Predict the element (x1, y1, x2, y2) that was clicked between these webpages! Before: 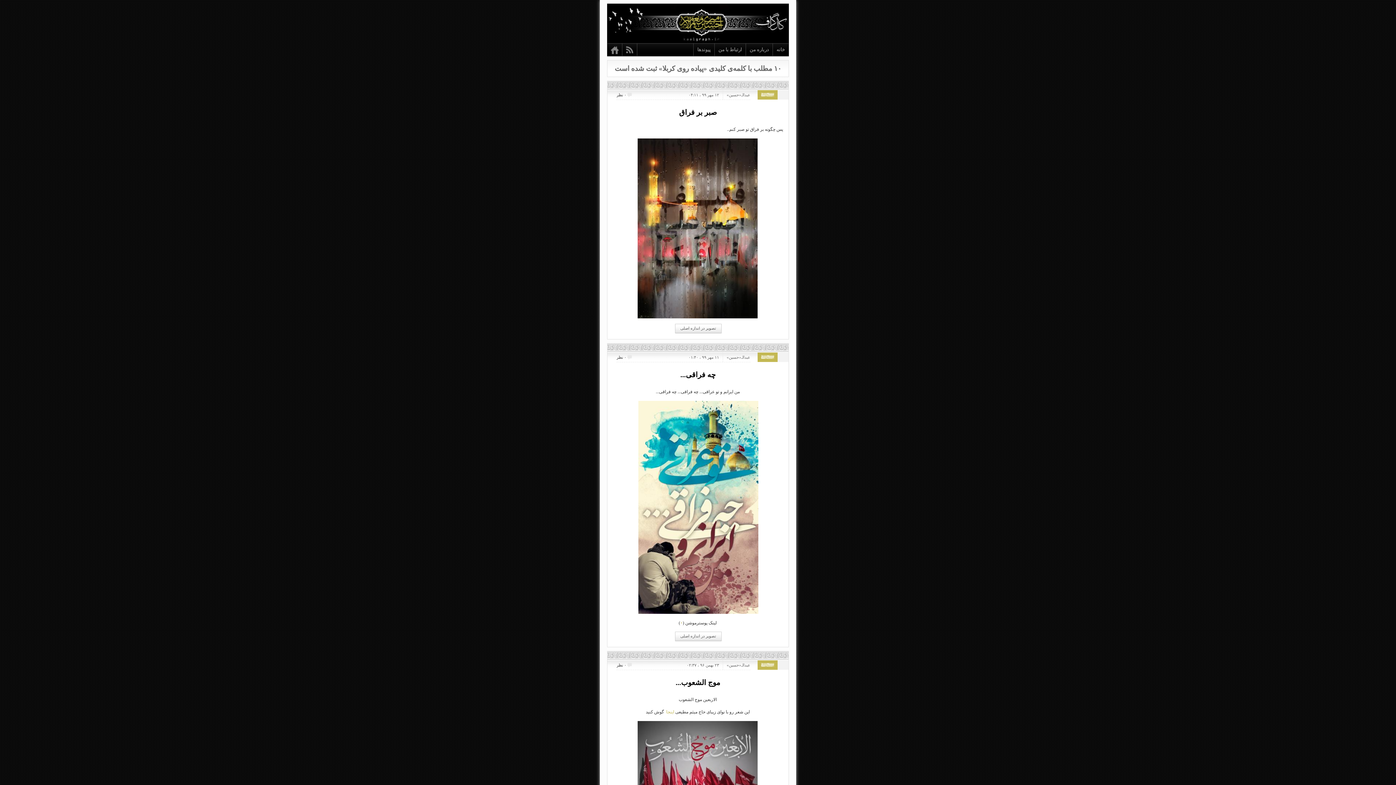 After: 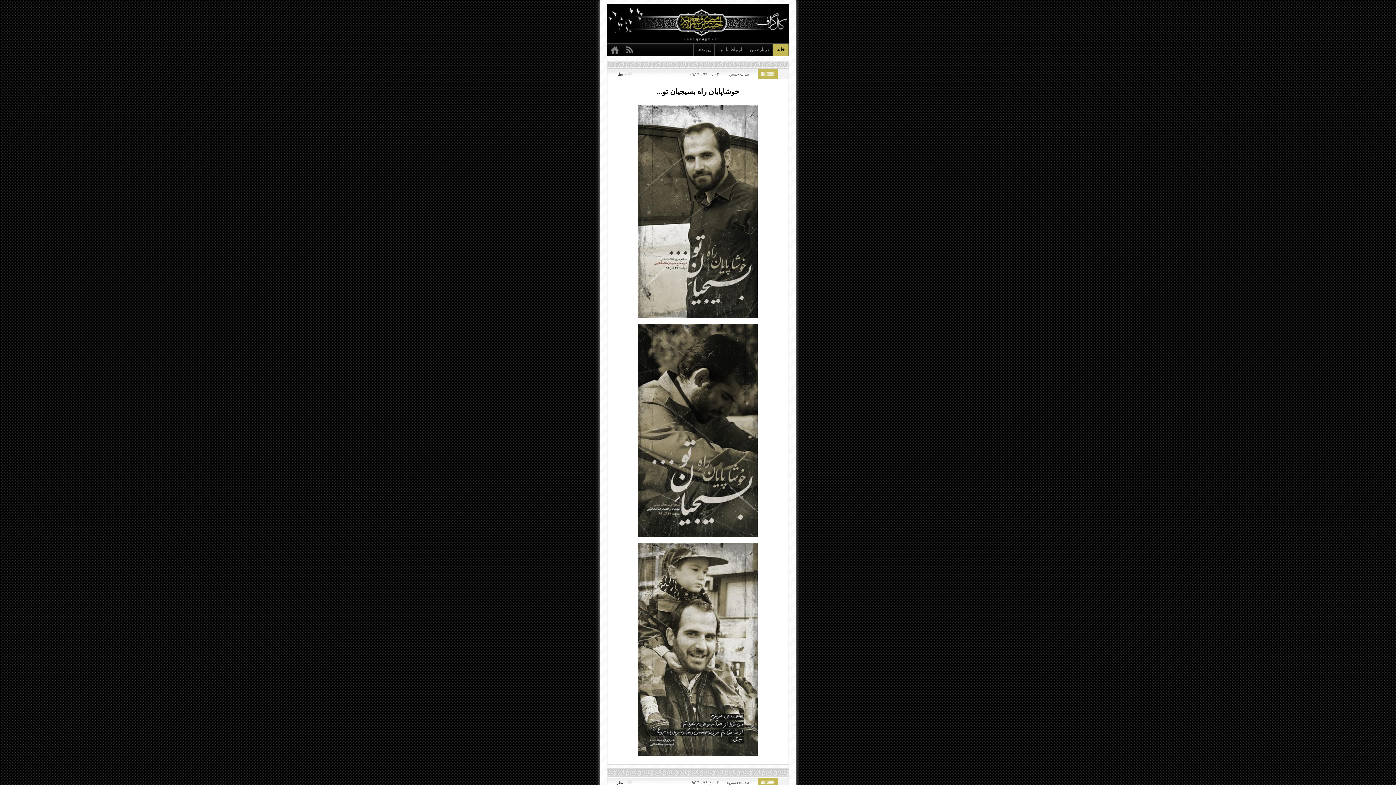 Action: label: . bbox: (774, 10, 778, 24)